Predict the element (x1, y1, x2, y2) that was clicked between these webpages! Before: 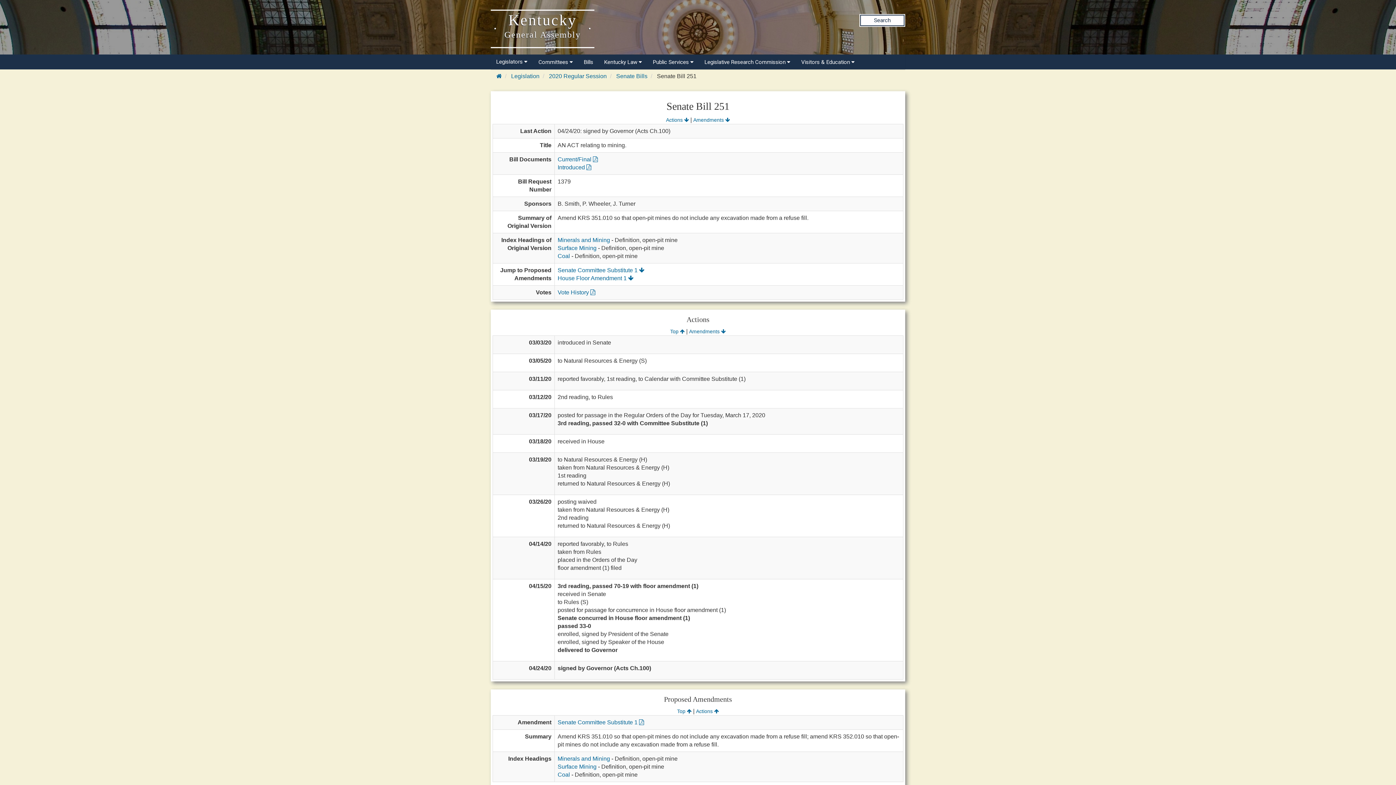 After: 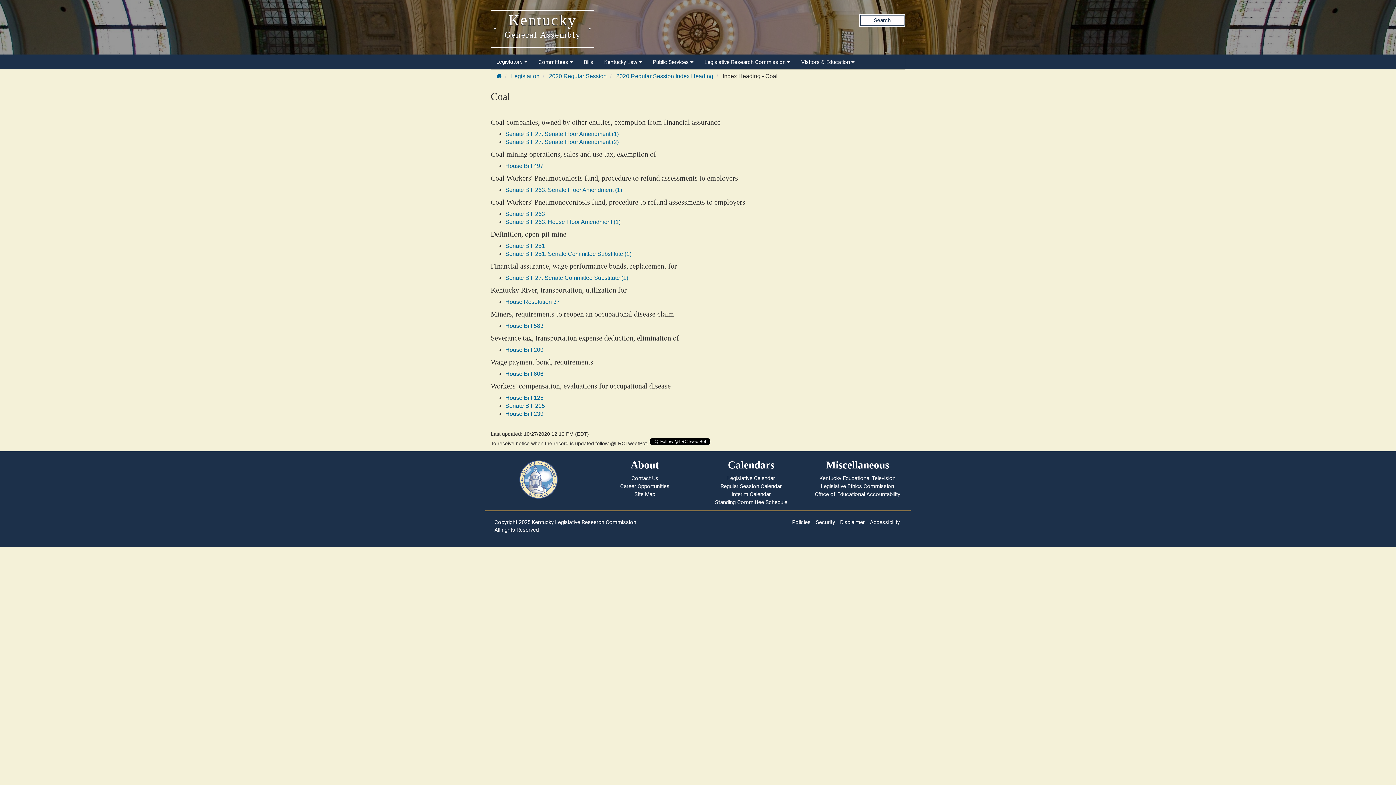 Action: bbox: (557, 253, 570, 259) label: Coal